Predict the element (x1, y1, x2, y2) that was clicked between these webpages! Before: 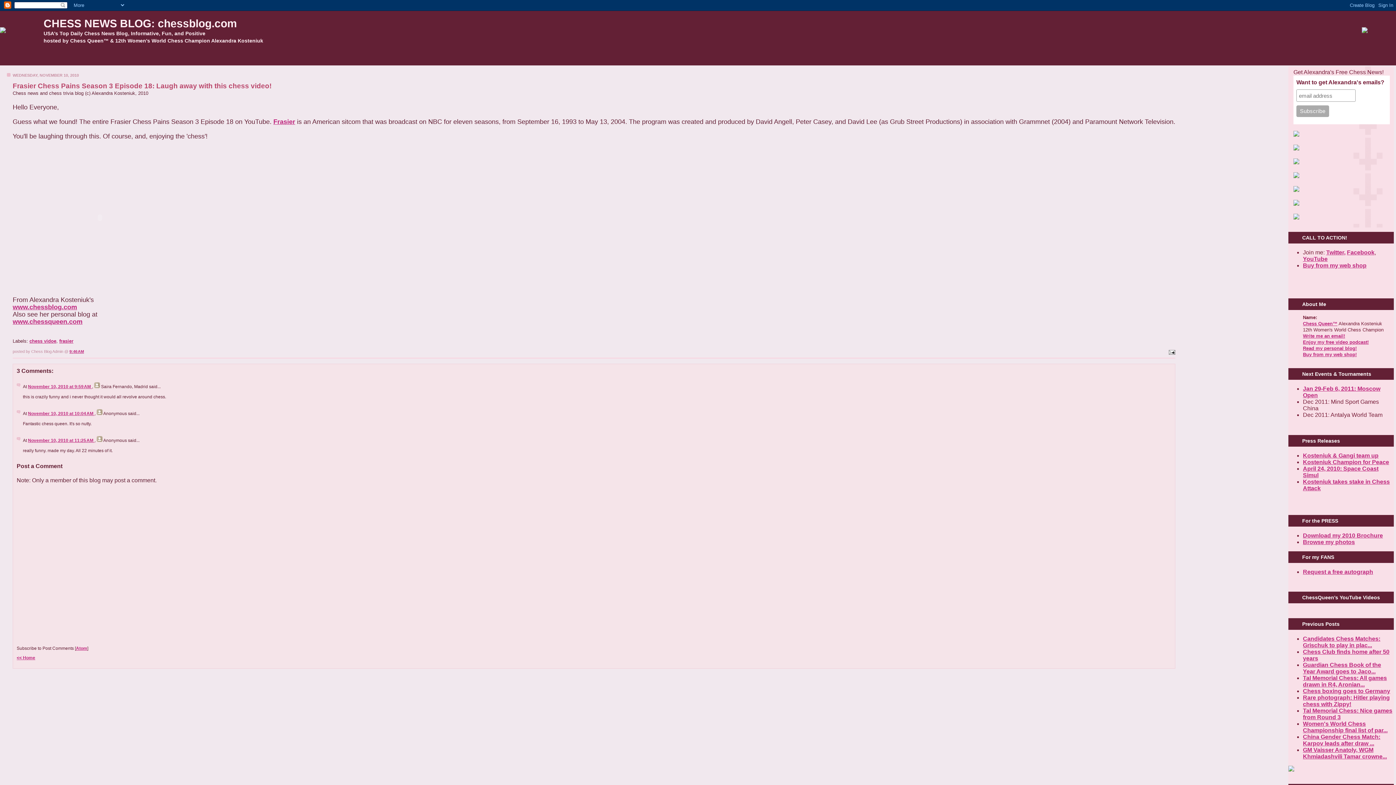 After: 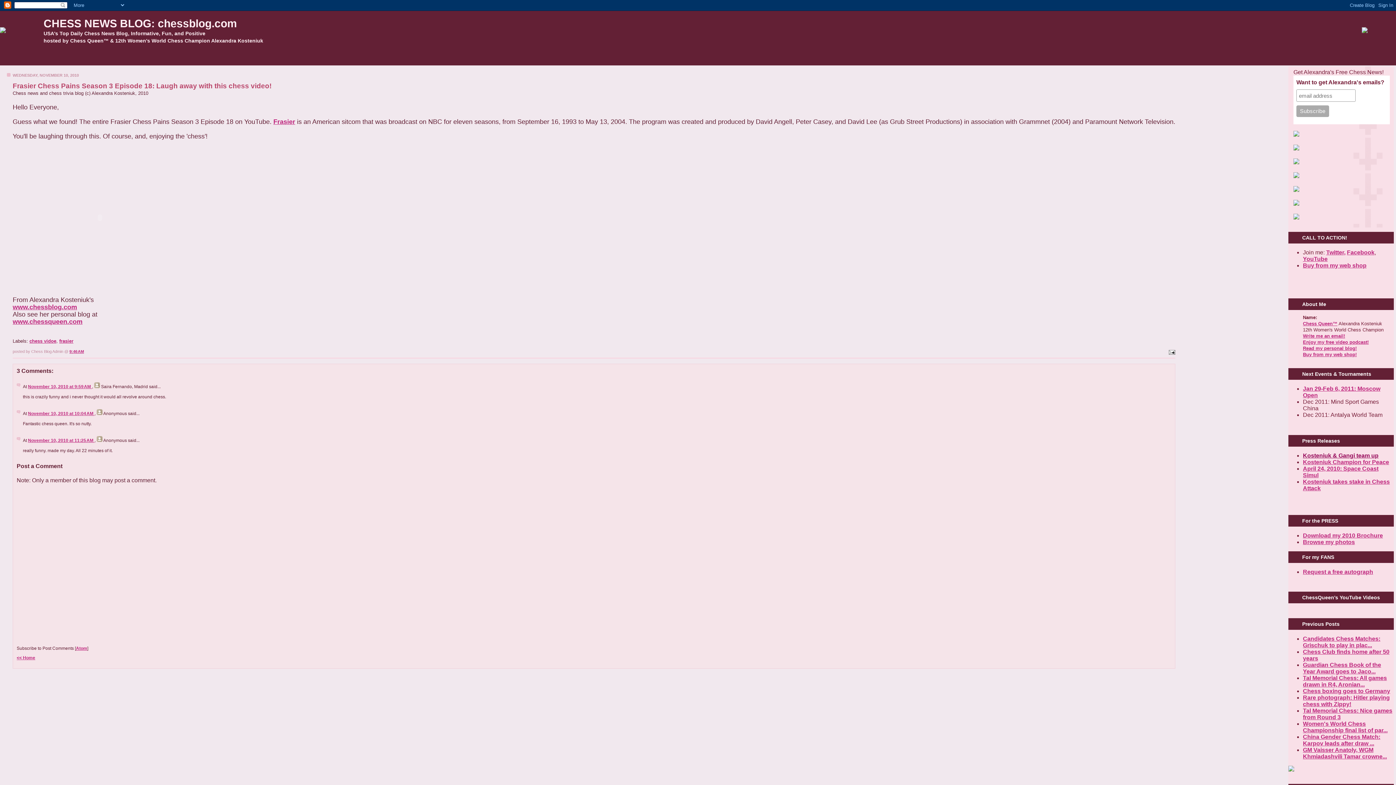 Action: bbox: (1303, 452, 1378, 458) label: Kosteniuk & Gangi team up